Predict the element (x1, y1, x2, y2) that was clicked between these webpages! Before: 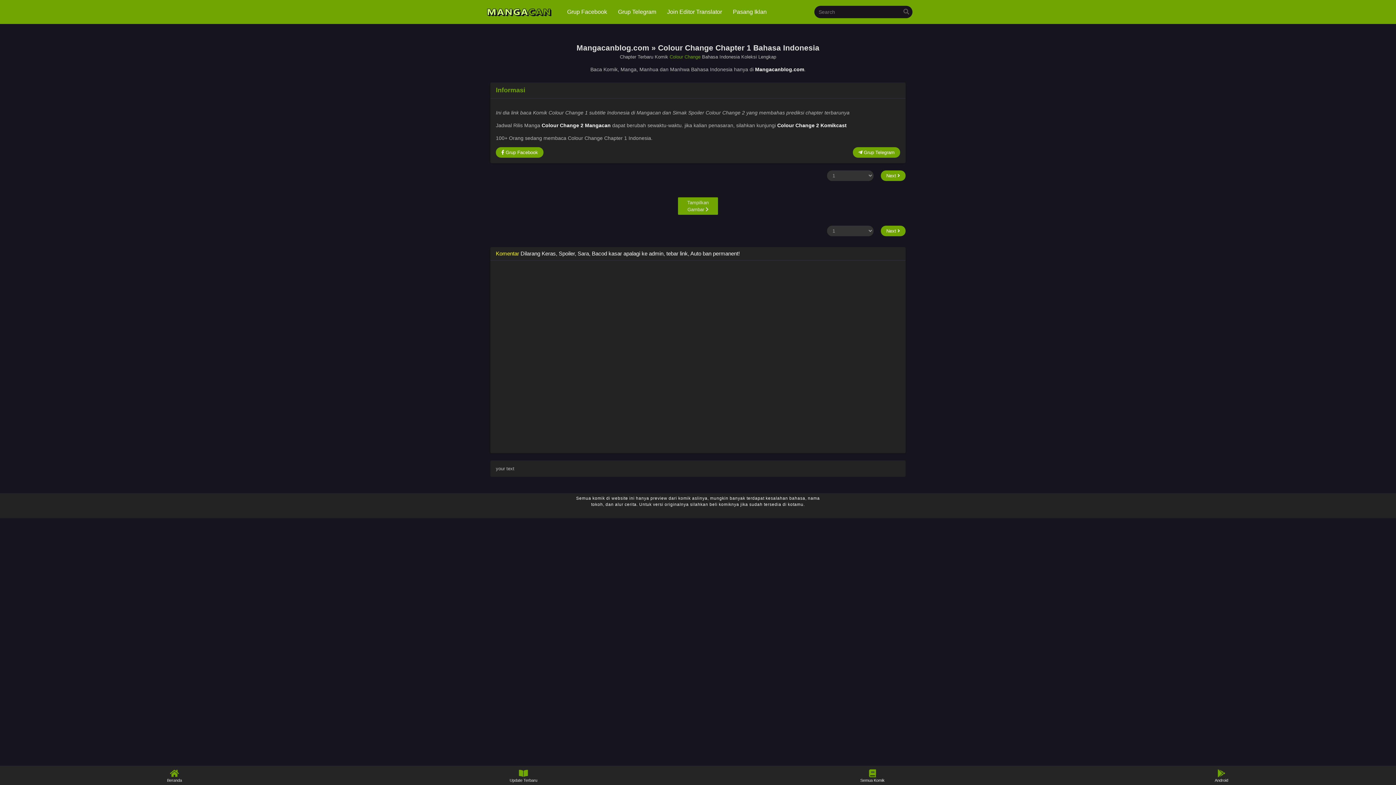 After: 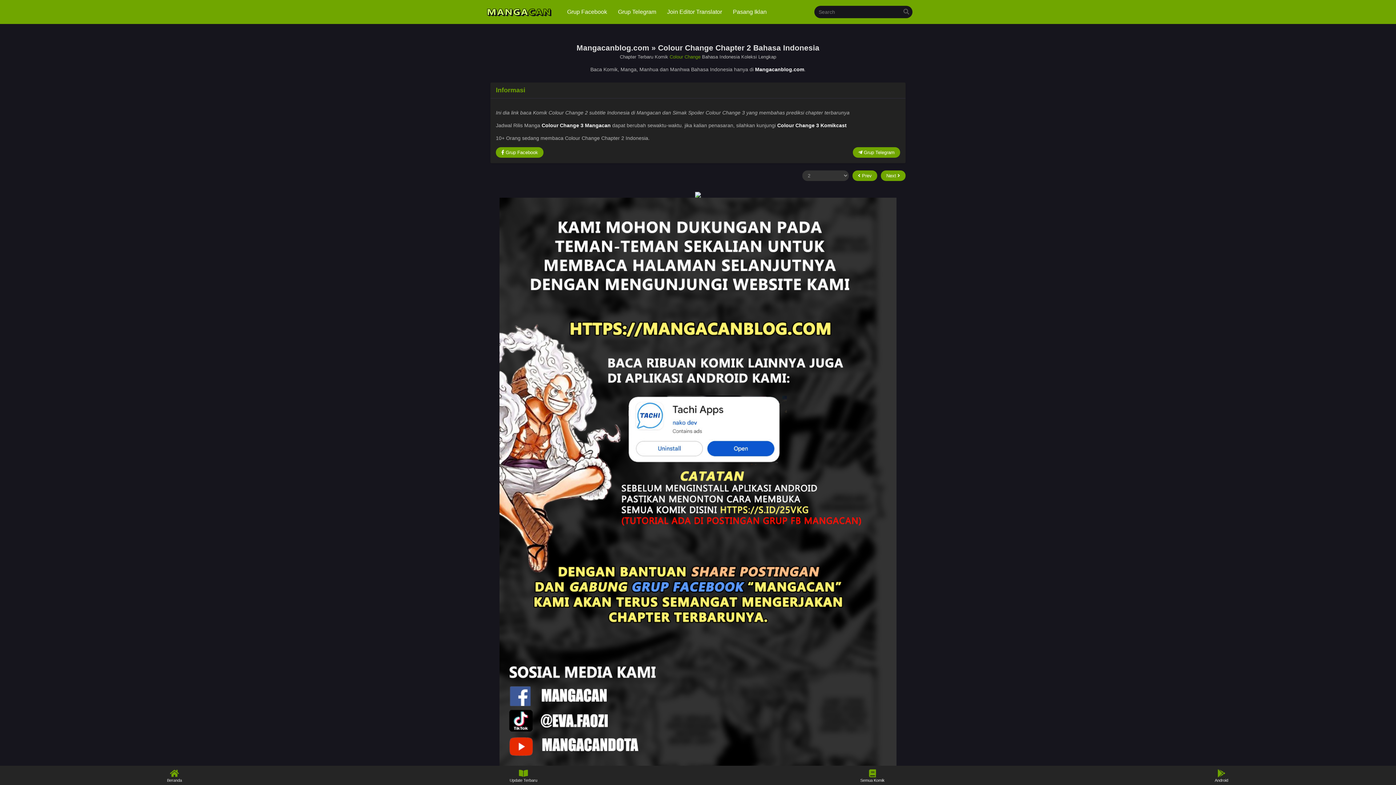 Action: label: Next  bbox: (881, 225, 905, 236)